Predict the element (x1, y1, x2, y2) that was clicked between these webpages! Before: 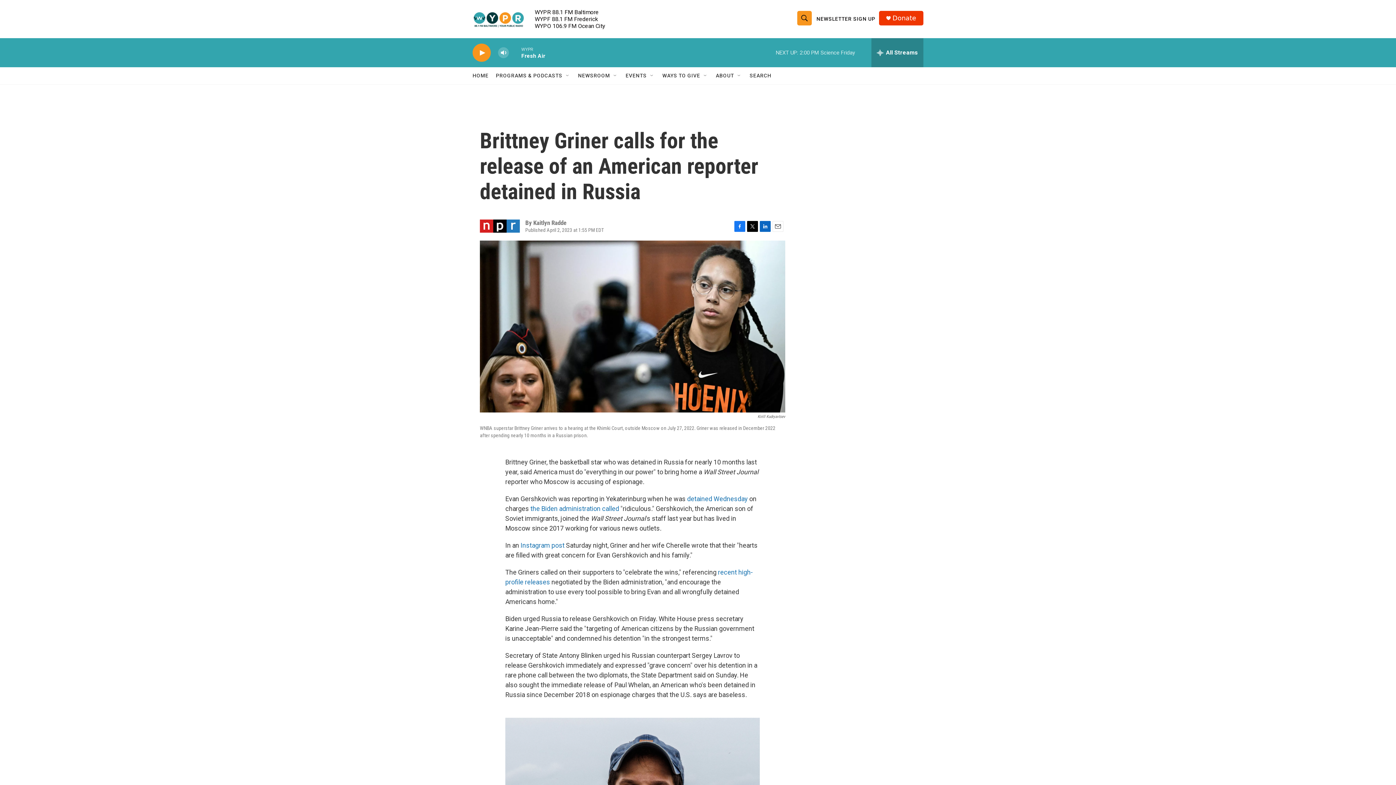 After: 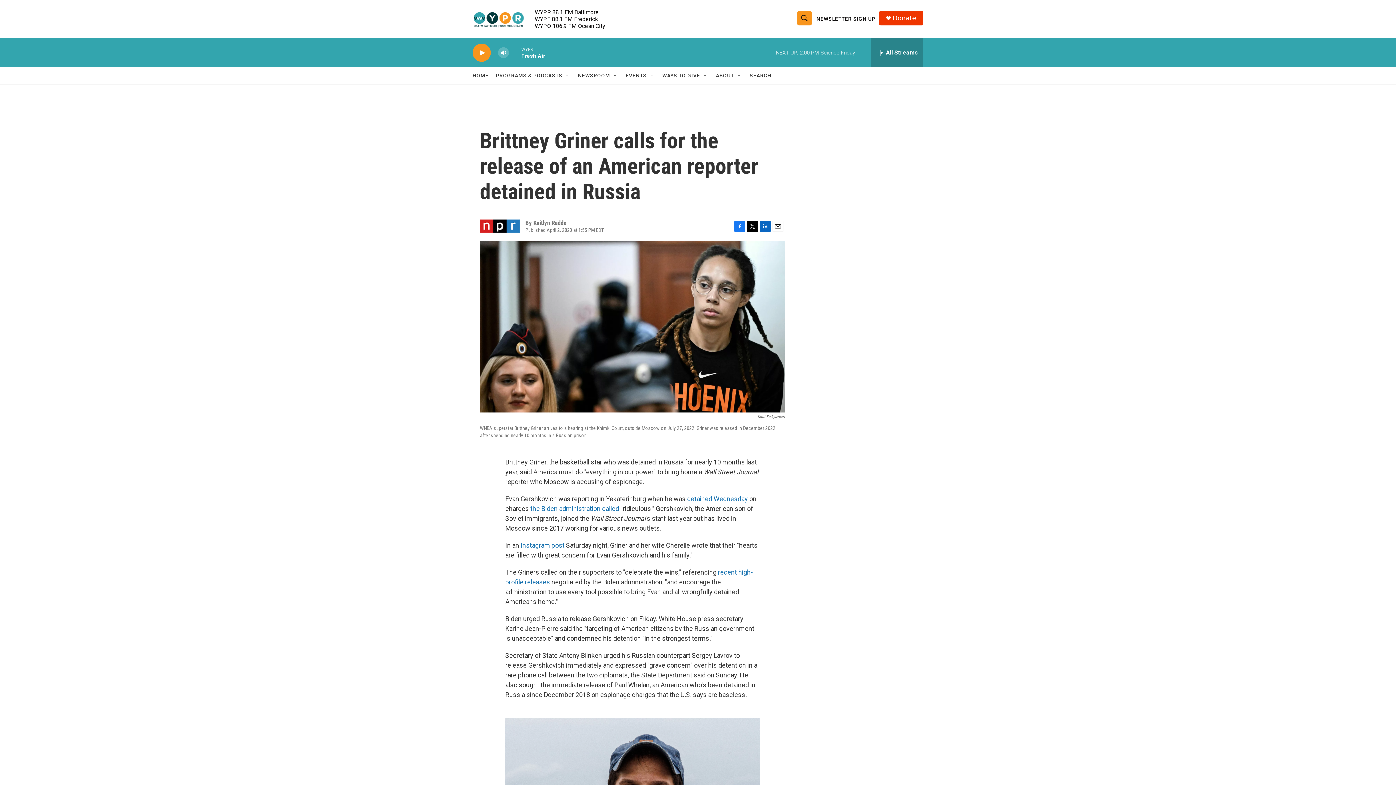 Action: label: Email bbox: (772, 220, 783, 231)